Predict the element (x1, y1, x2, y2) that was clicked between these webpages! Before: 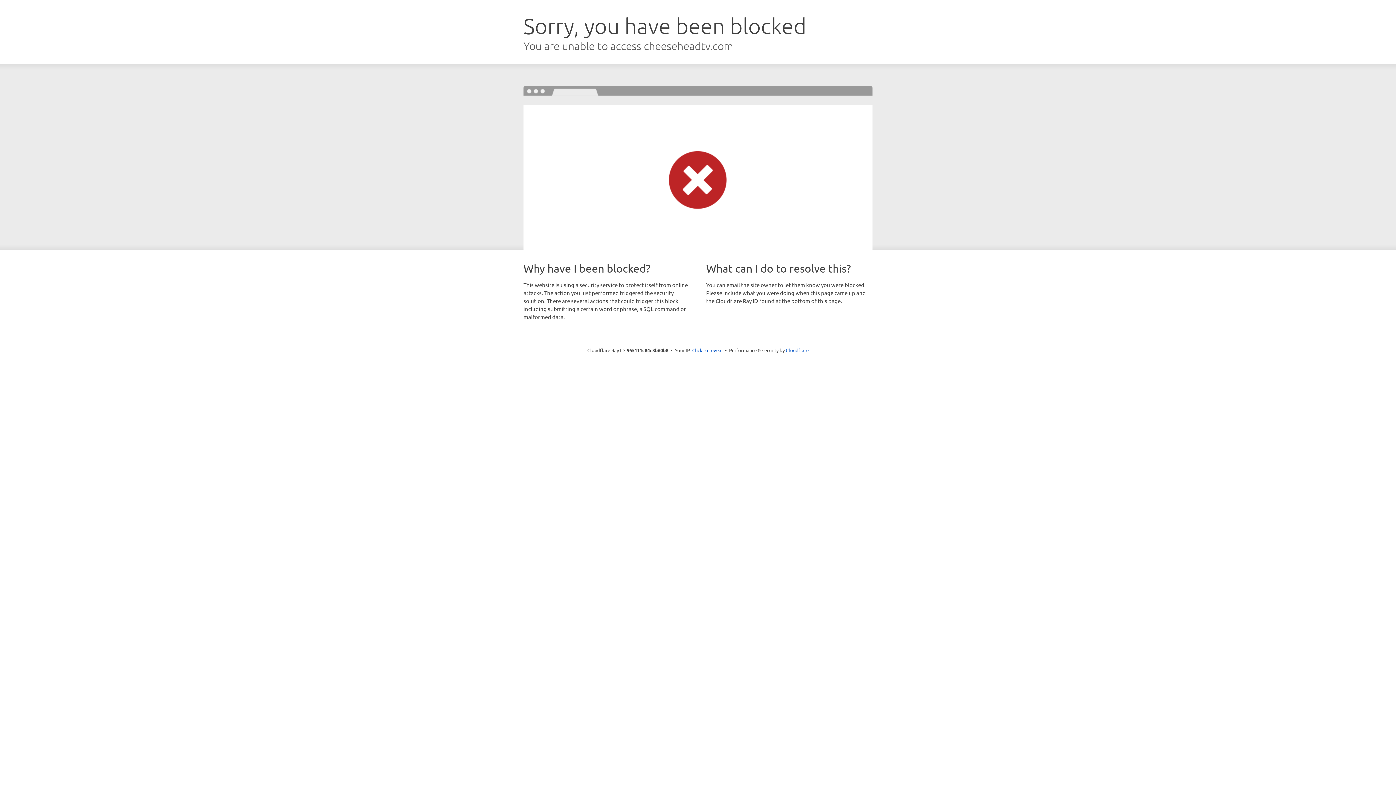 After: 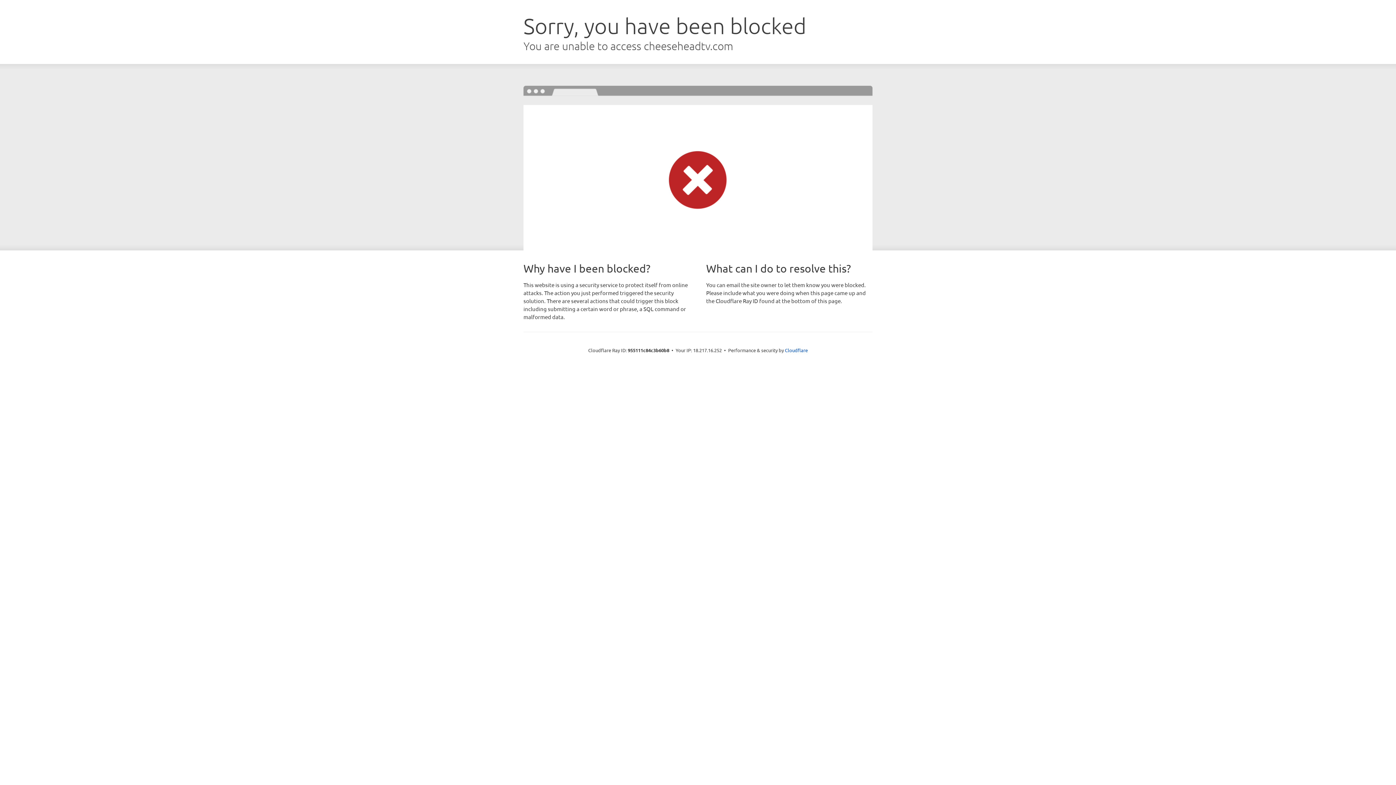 Action: bbox: (692, 346, 722, 353) label: Click to reveal